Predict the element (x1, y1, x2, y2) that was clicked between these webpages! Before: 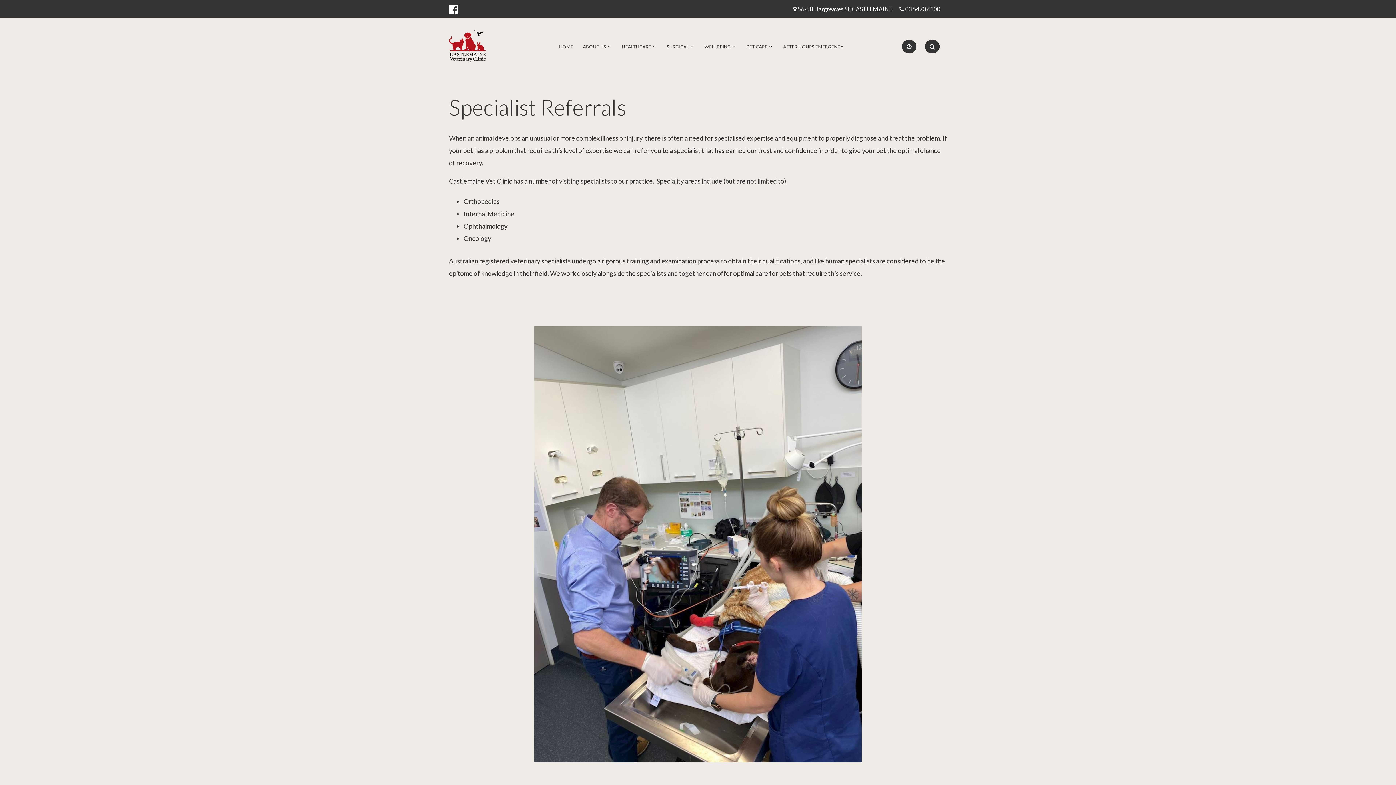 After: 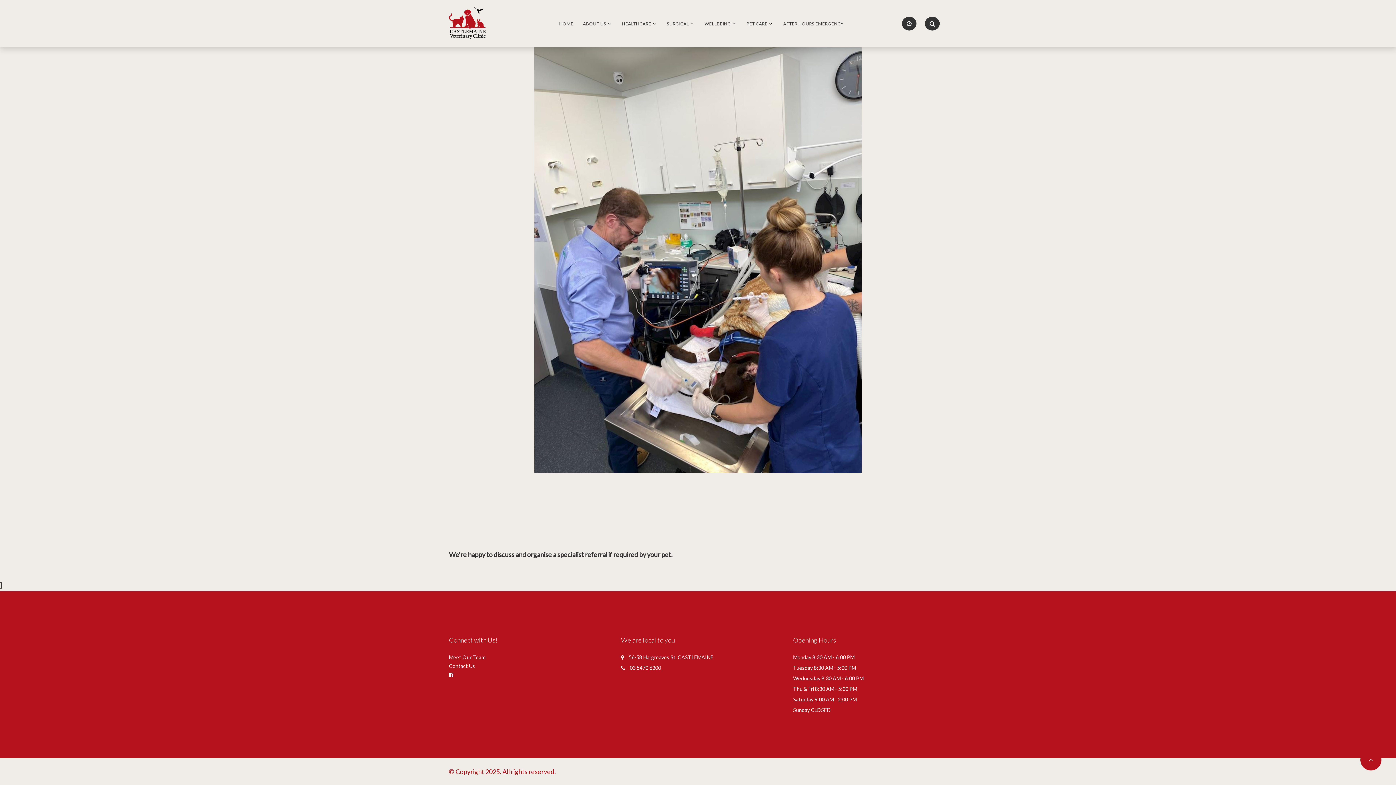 Action: bbox: (902, 39, 916, 53)